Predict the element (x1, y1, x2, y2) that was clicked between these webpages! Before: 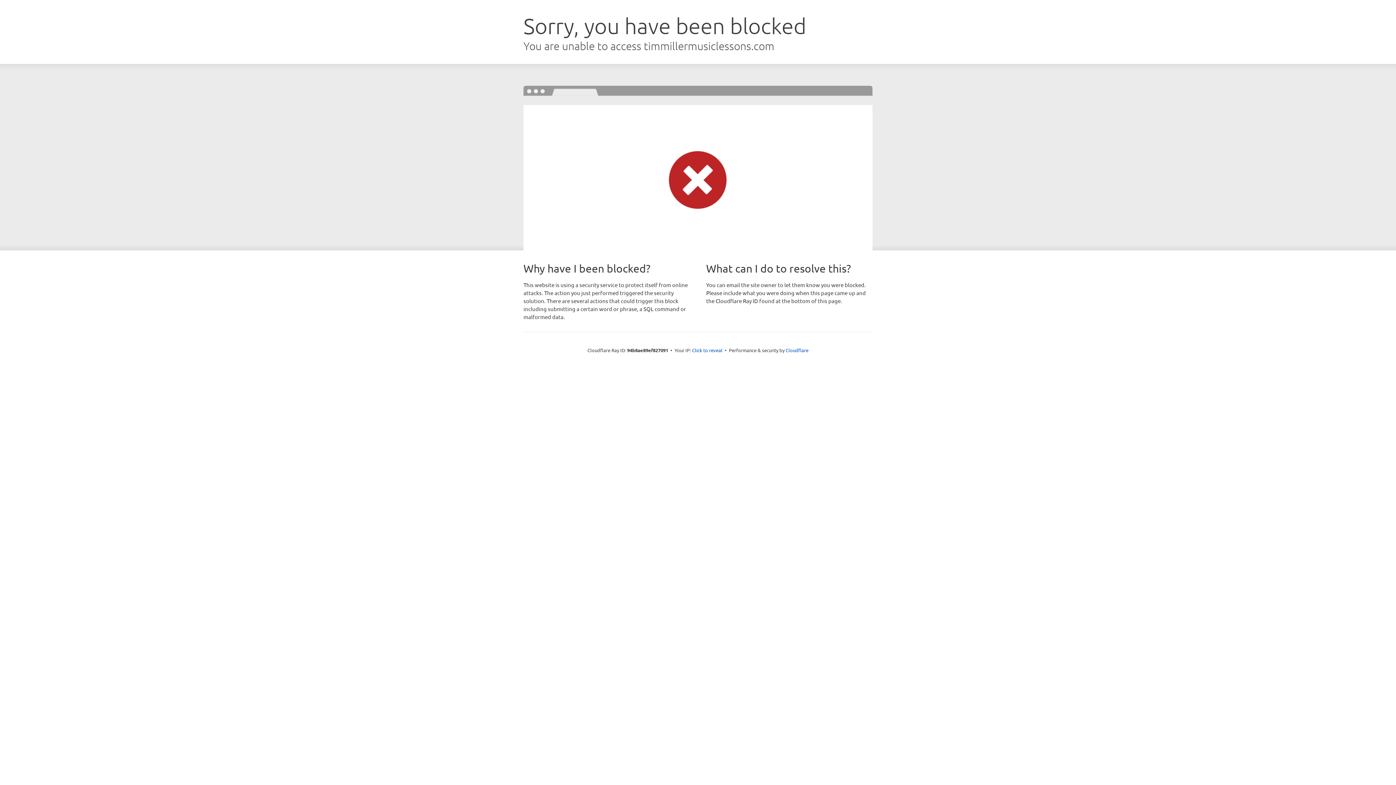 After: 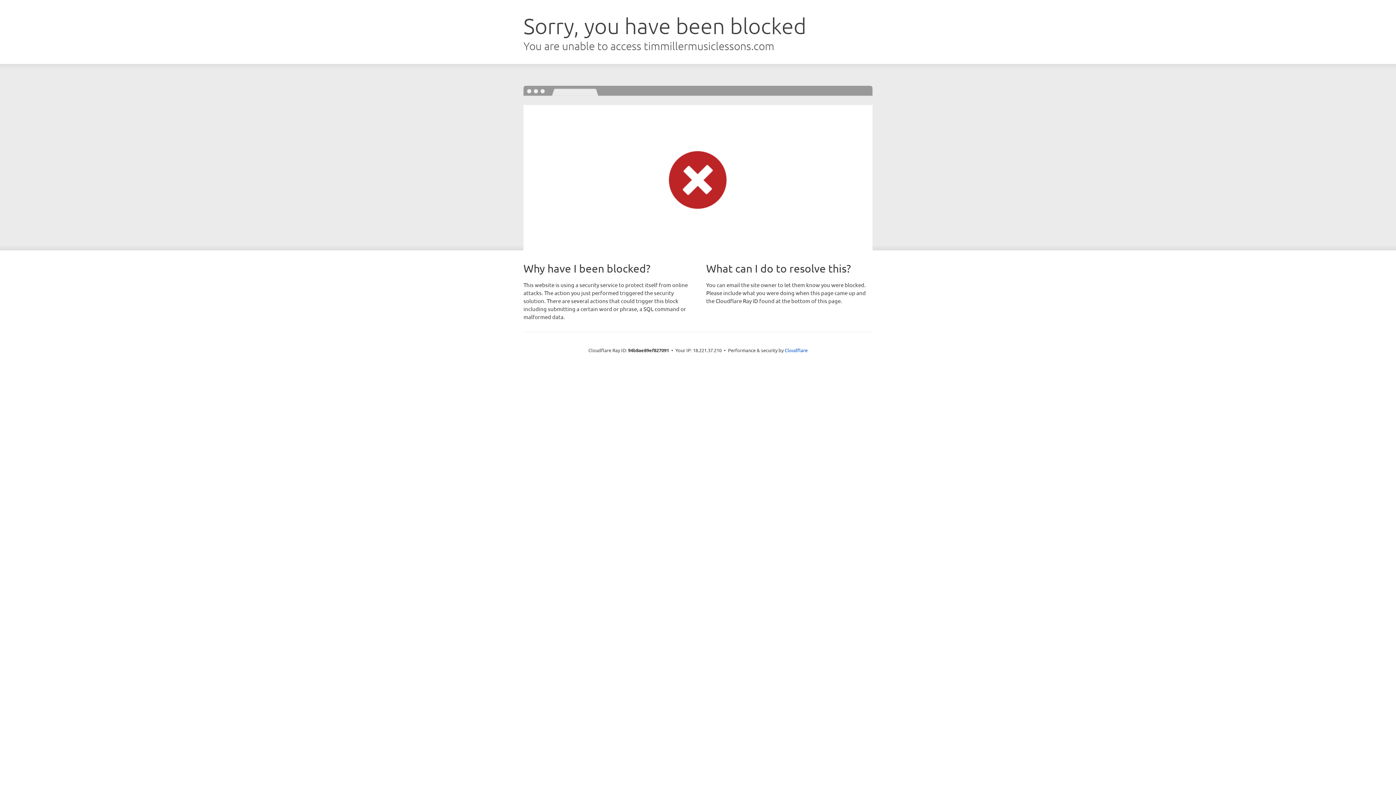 Action: label: Click to reveal bbox: (692, 346, 722, 353)